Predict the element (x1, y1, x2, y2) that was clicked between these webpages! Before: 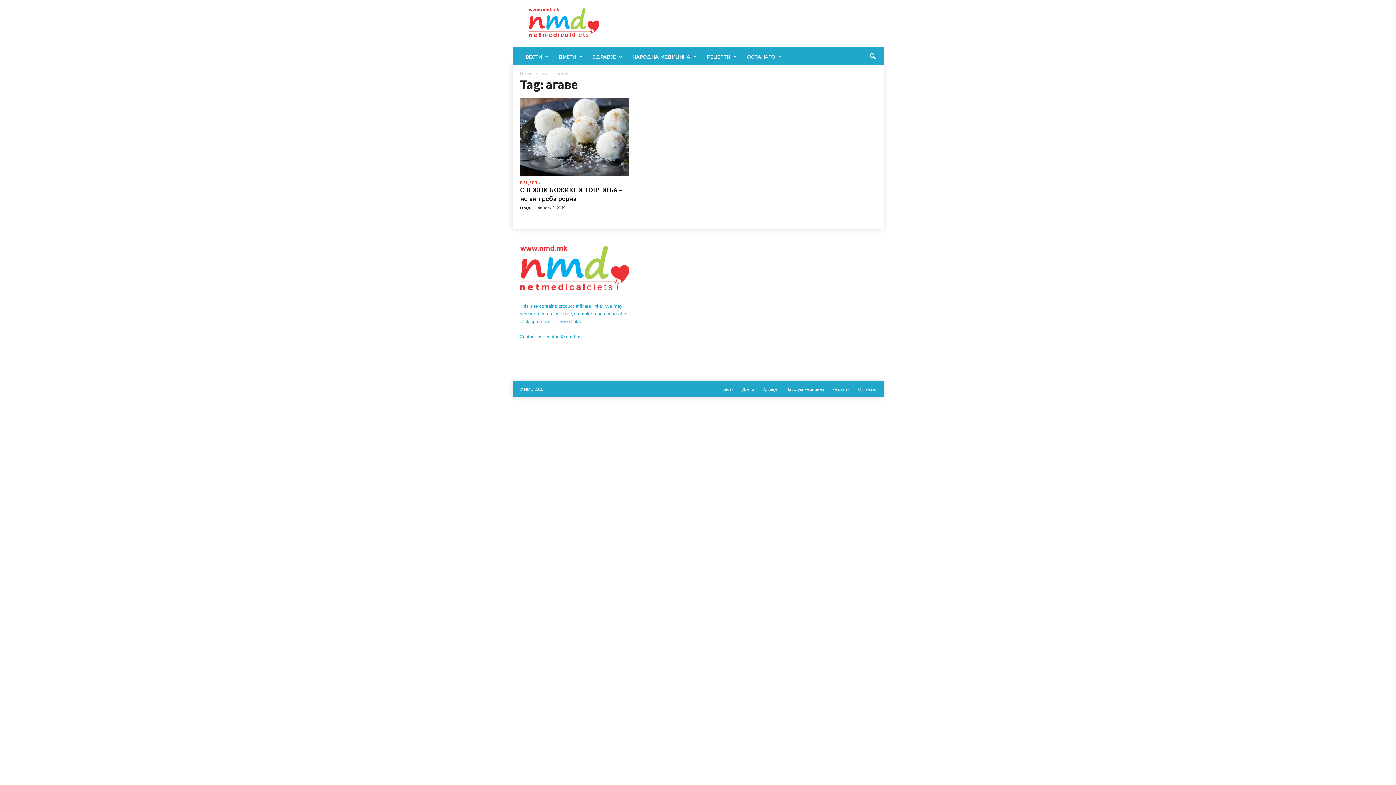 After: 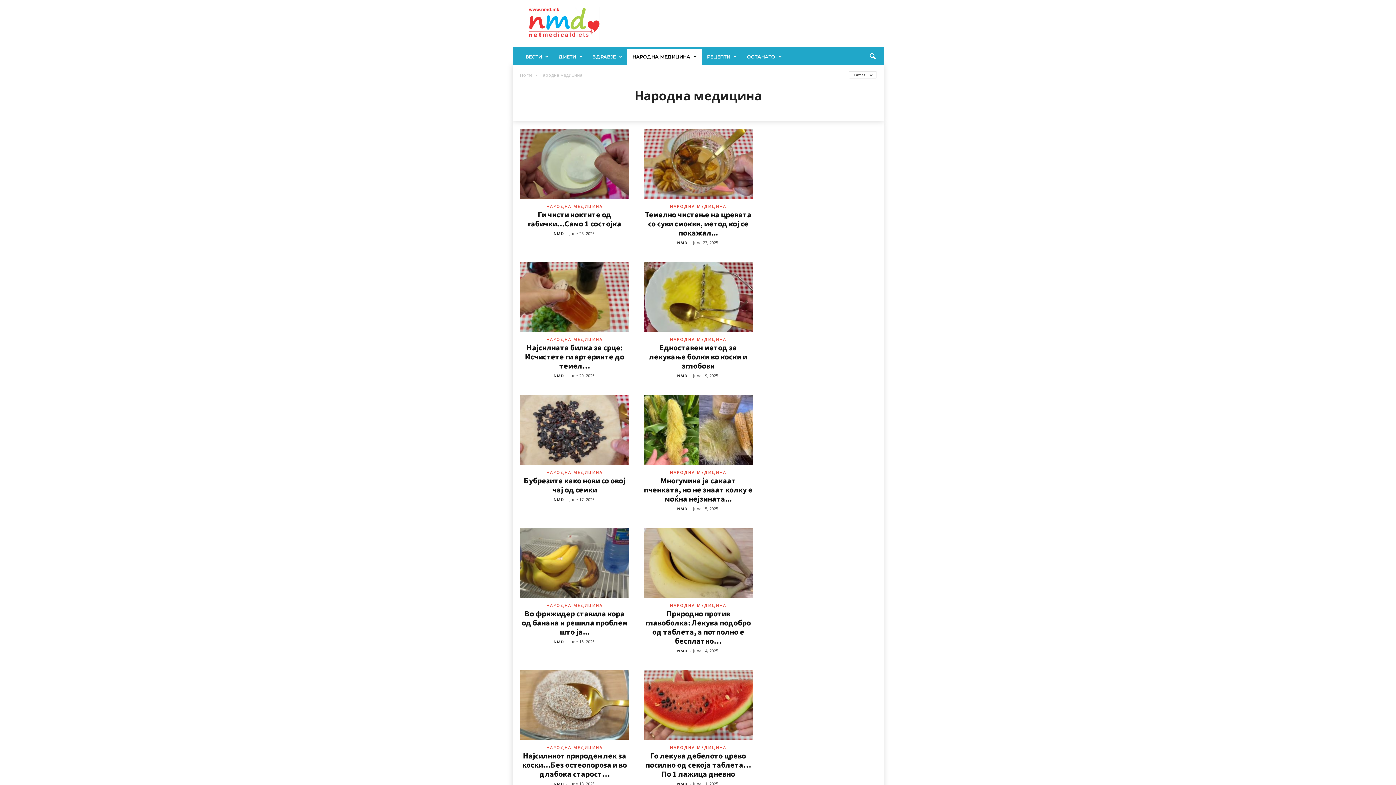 Action: bbox: (627, 48, 701, 64) label: НАРОДНА МЕДИЦИНА